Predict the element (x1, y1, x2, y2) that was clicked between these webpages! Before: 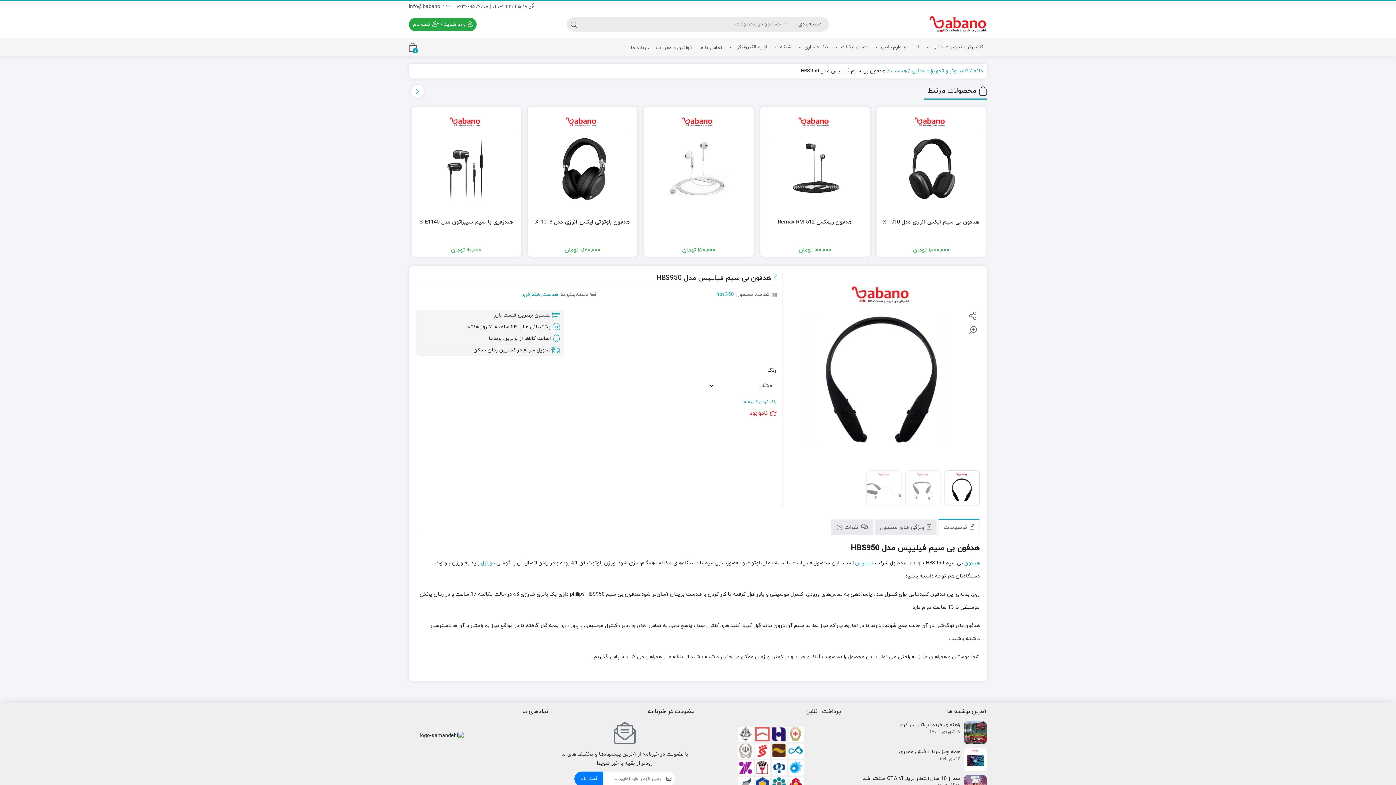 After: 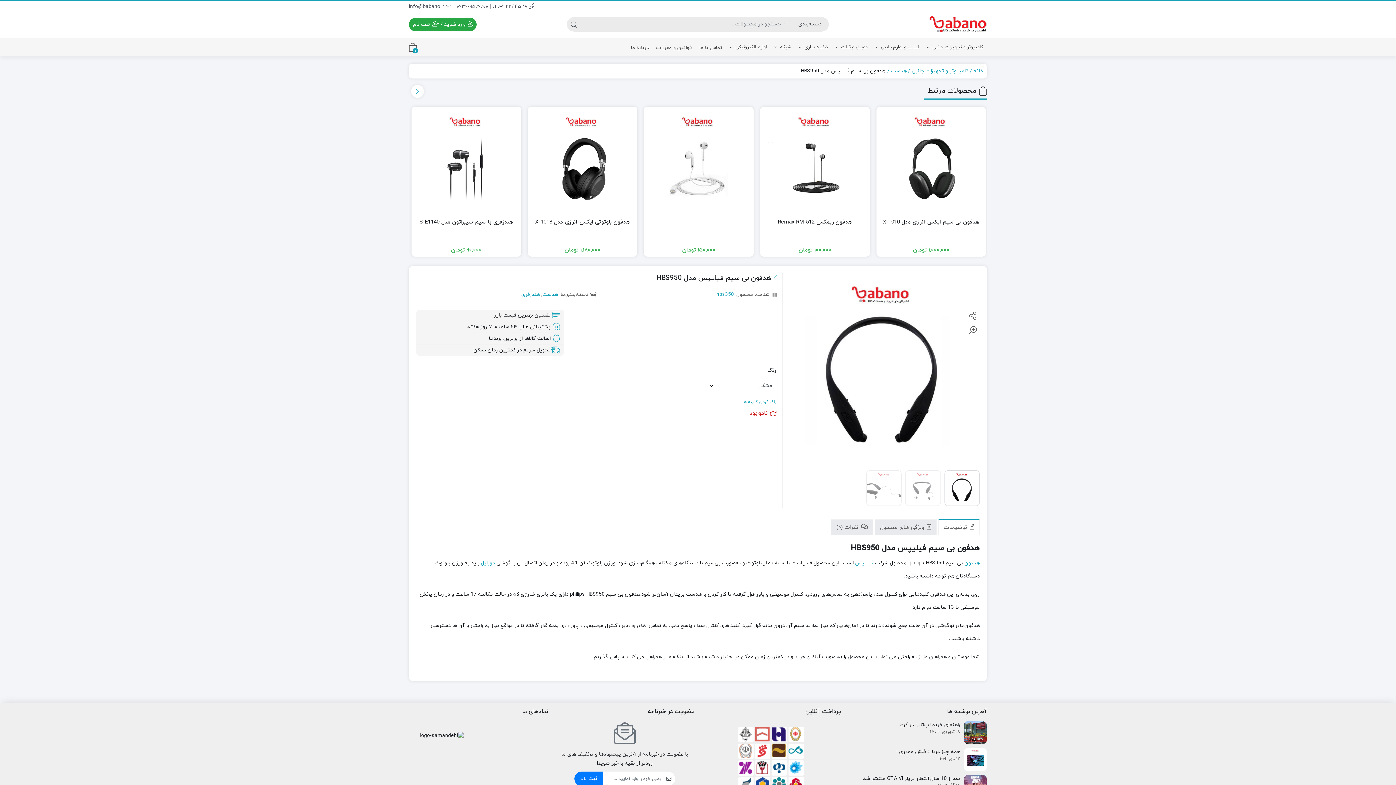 Action: bbox: (944, 519, 974, 534) label:  توضیحات